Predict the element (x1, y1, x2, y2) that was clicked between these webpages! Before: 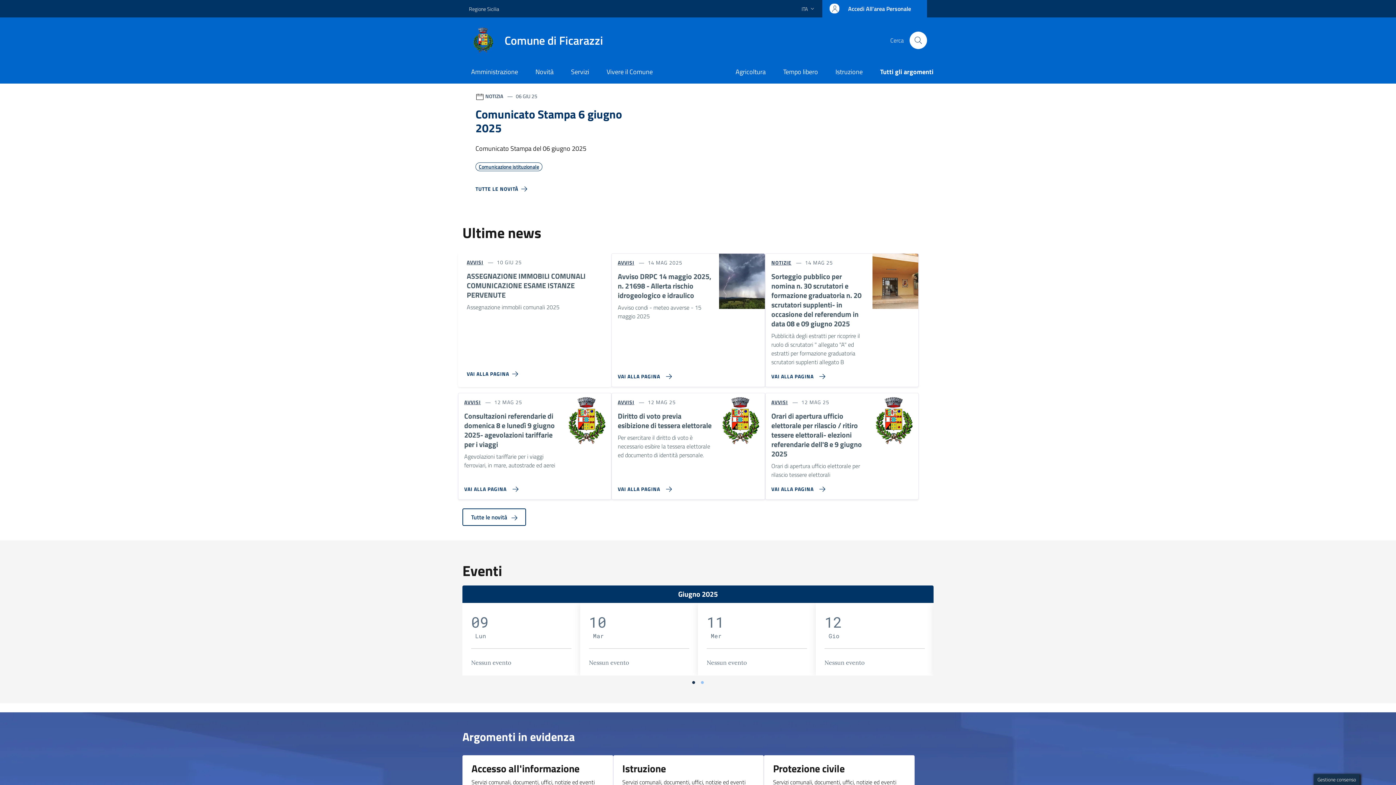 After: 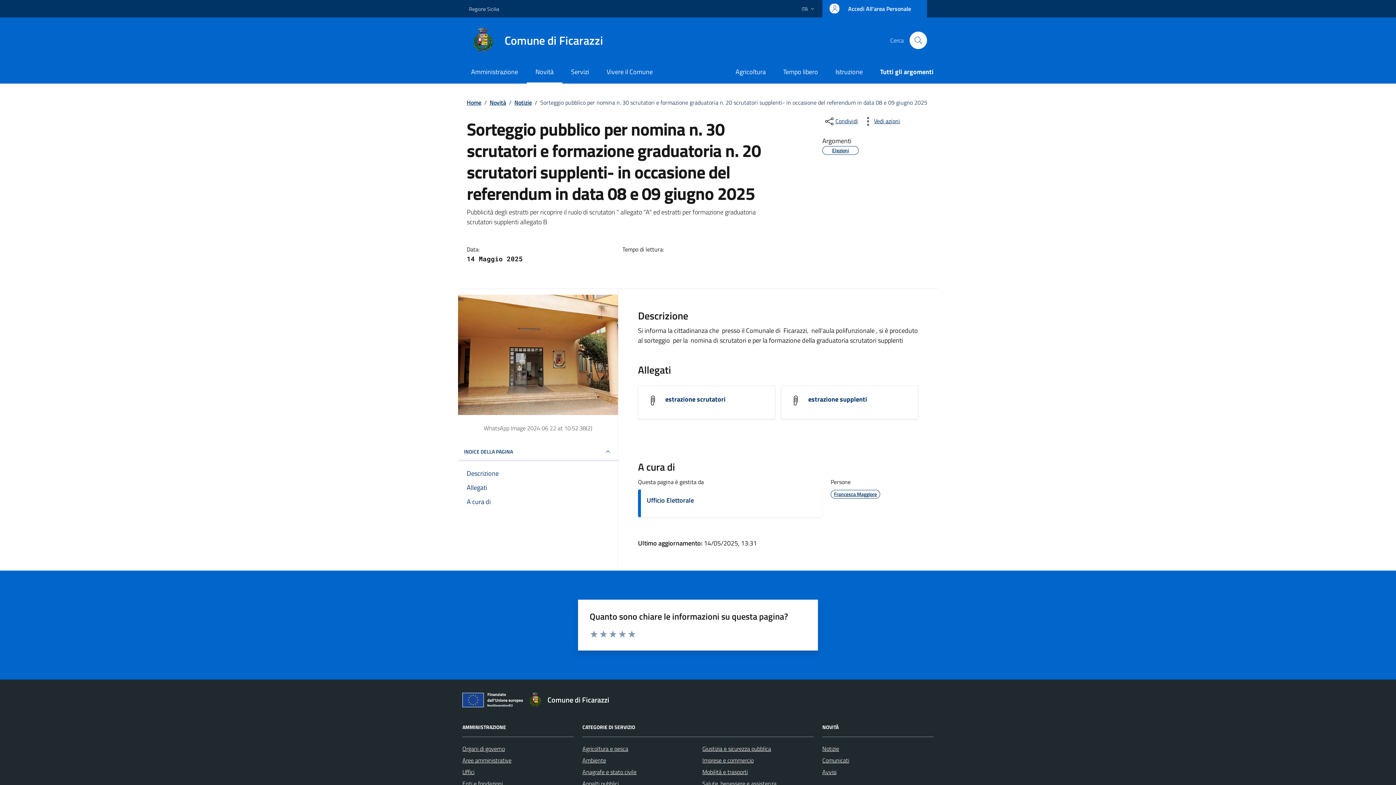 Action: label: Vai alla pagina Sorteggio pubblico per nomina n. 30 scrutatori e formazione graduatoria n. 20 scrutatori supplenti- in occasione del referendum in data  08 e 09 giugno 2025 bbox: (765, 366, 828, 380)